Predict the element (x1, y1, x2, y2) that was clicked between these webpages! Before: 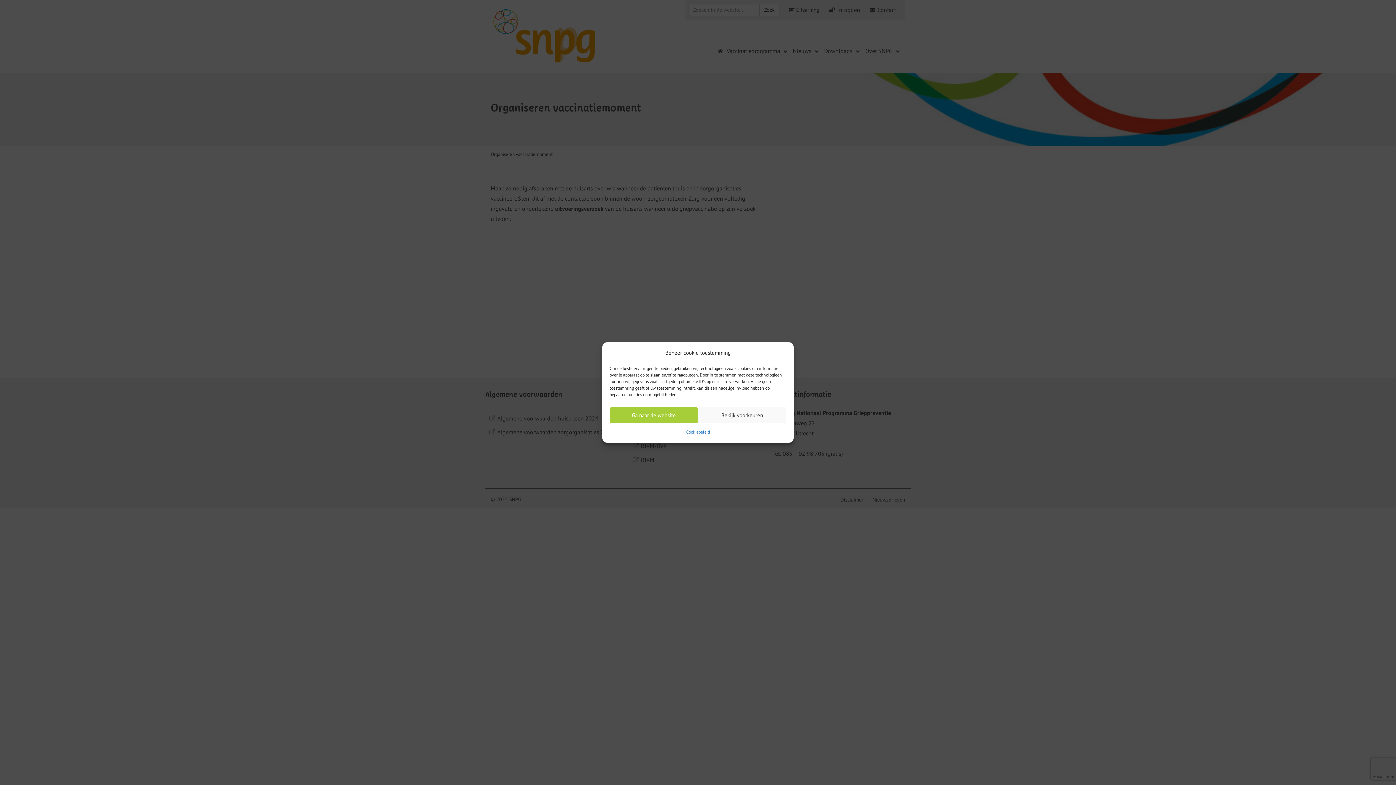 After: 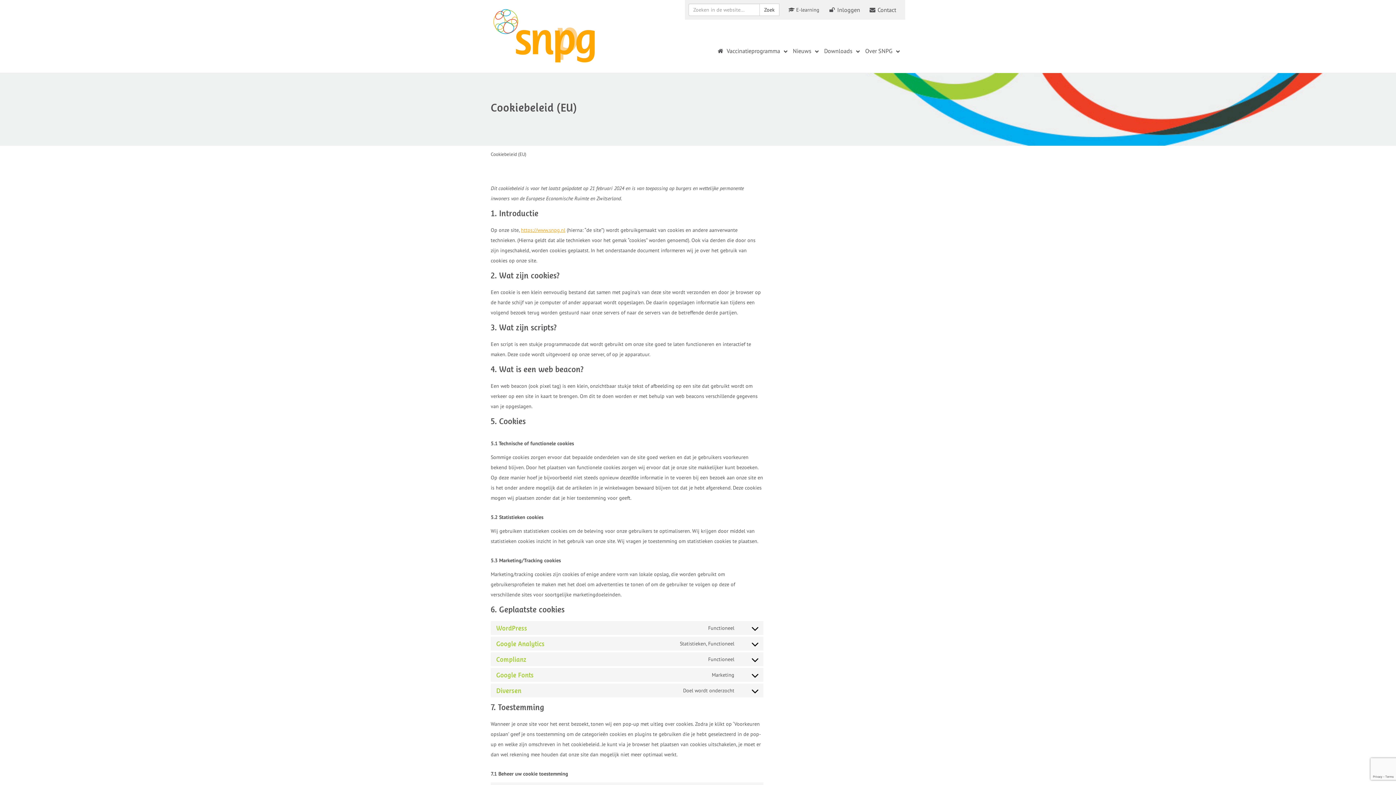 Action: label: Cookiebeleid bbox: (686, 427, 709, 437)